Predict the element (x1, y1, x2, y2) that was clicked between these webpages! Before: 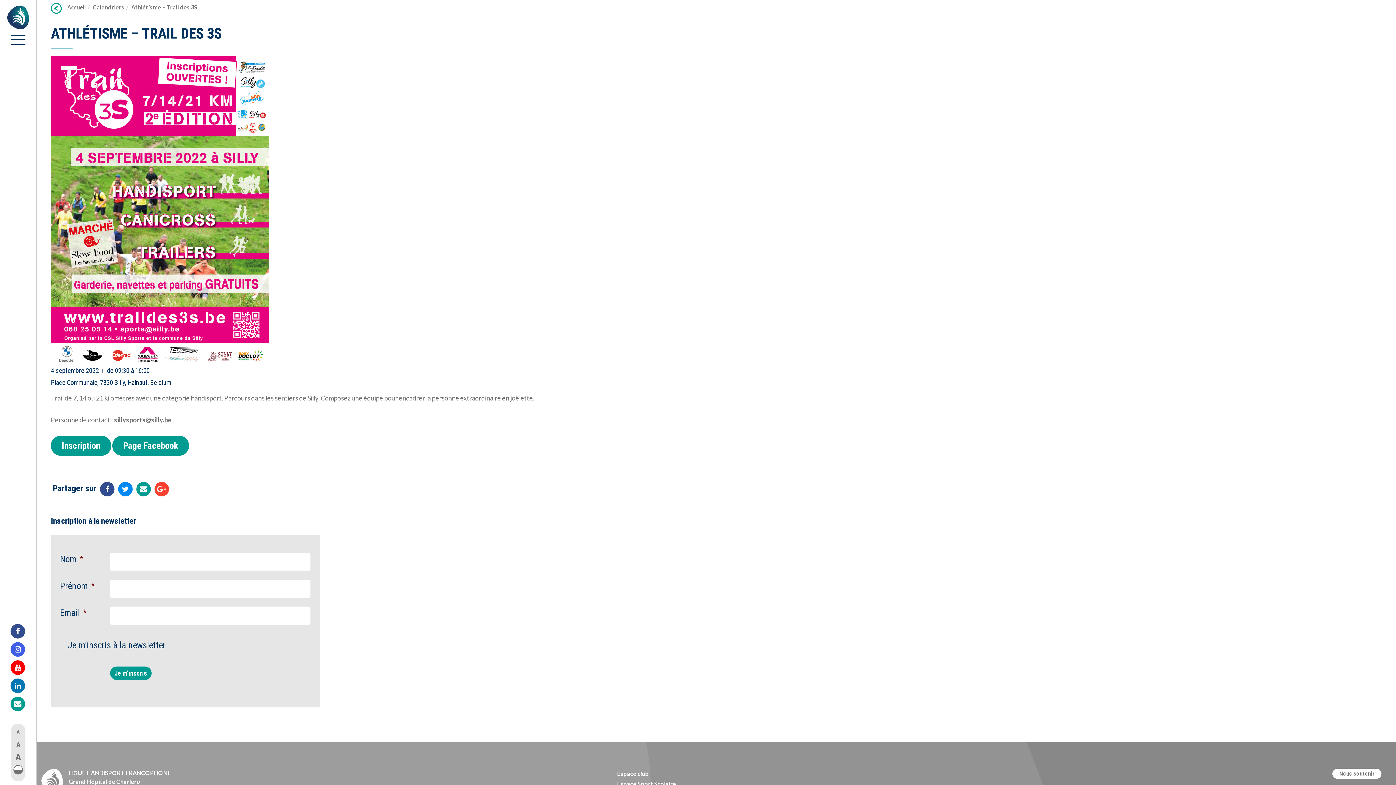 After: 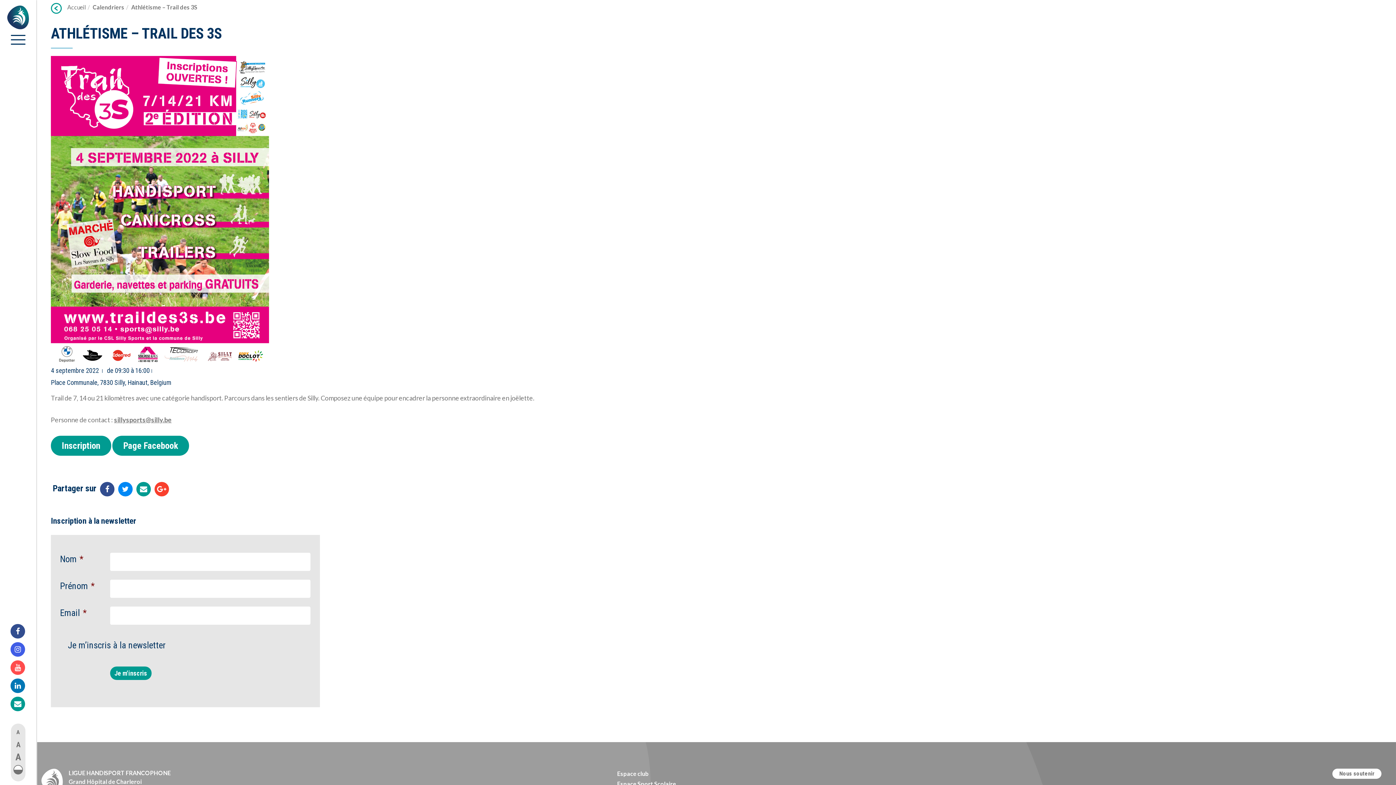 Action: label: Youtube bbox: (10, 660, 34, 675)